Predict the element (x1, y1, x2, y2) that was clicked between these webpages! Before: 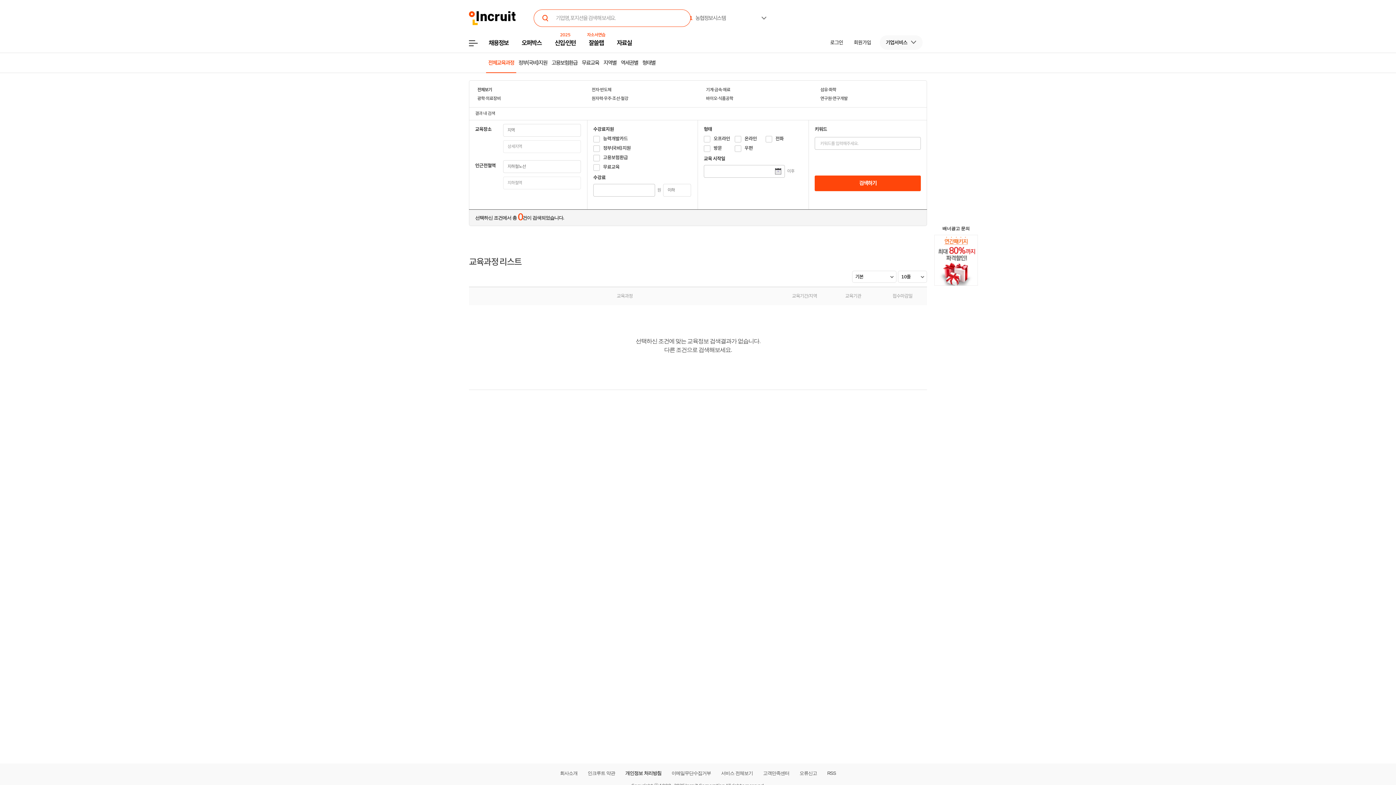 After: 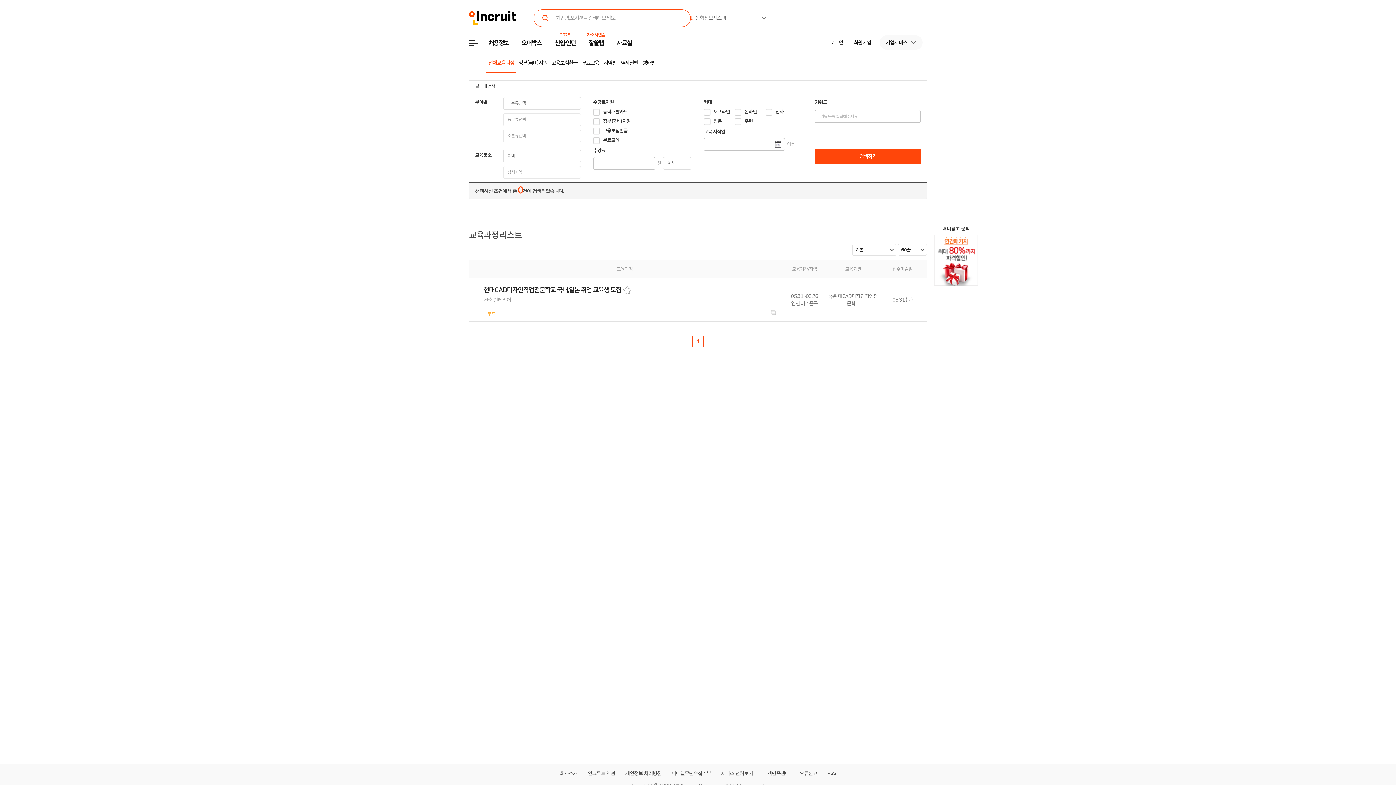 Action: label: 전체교육과정 bbox: (486, 53, 516, 72)